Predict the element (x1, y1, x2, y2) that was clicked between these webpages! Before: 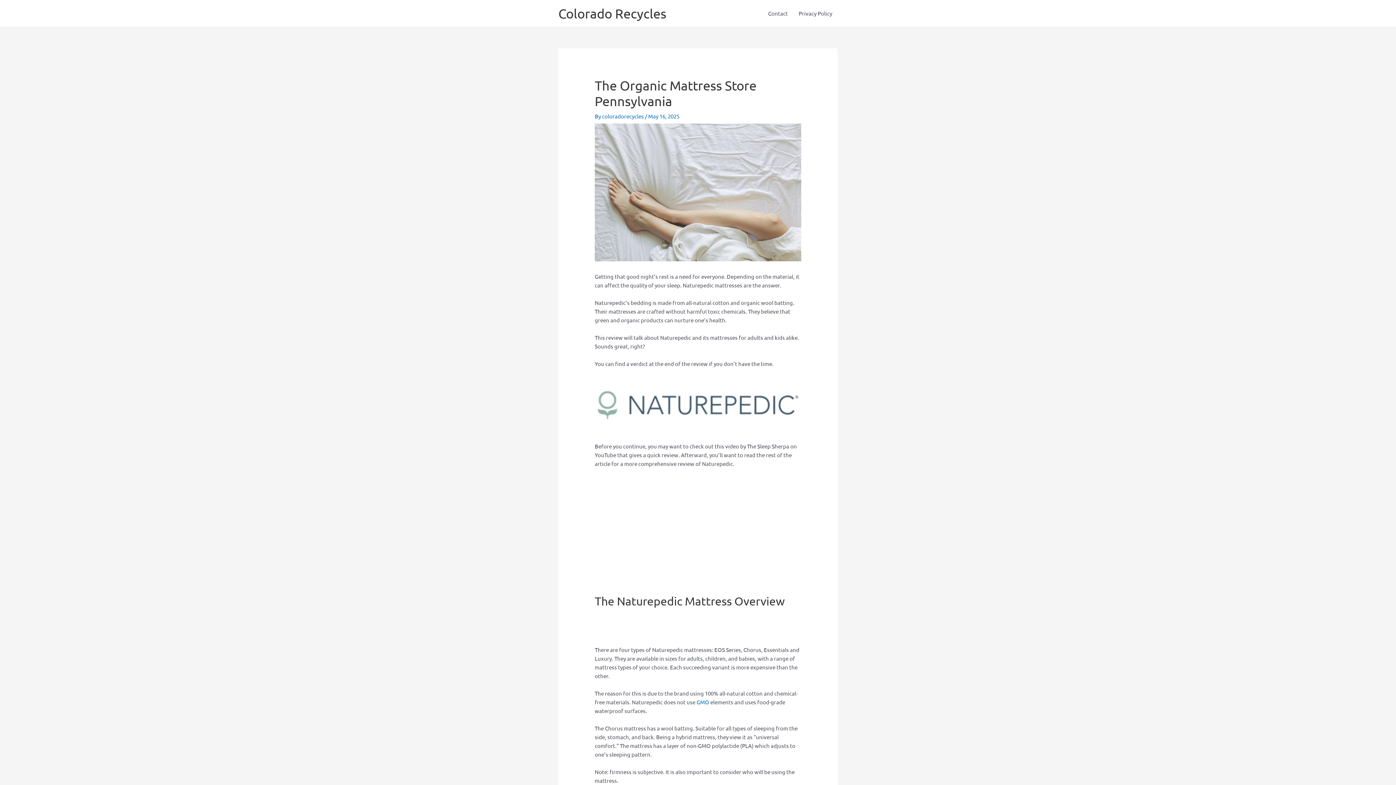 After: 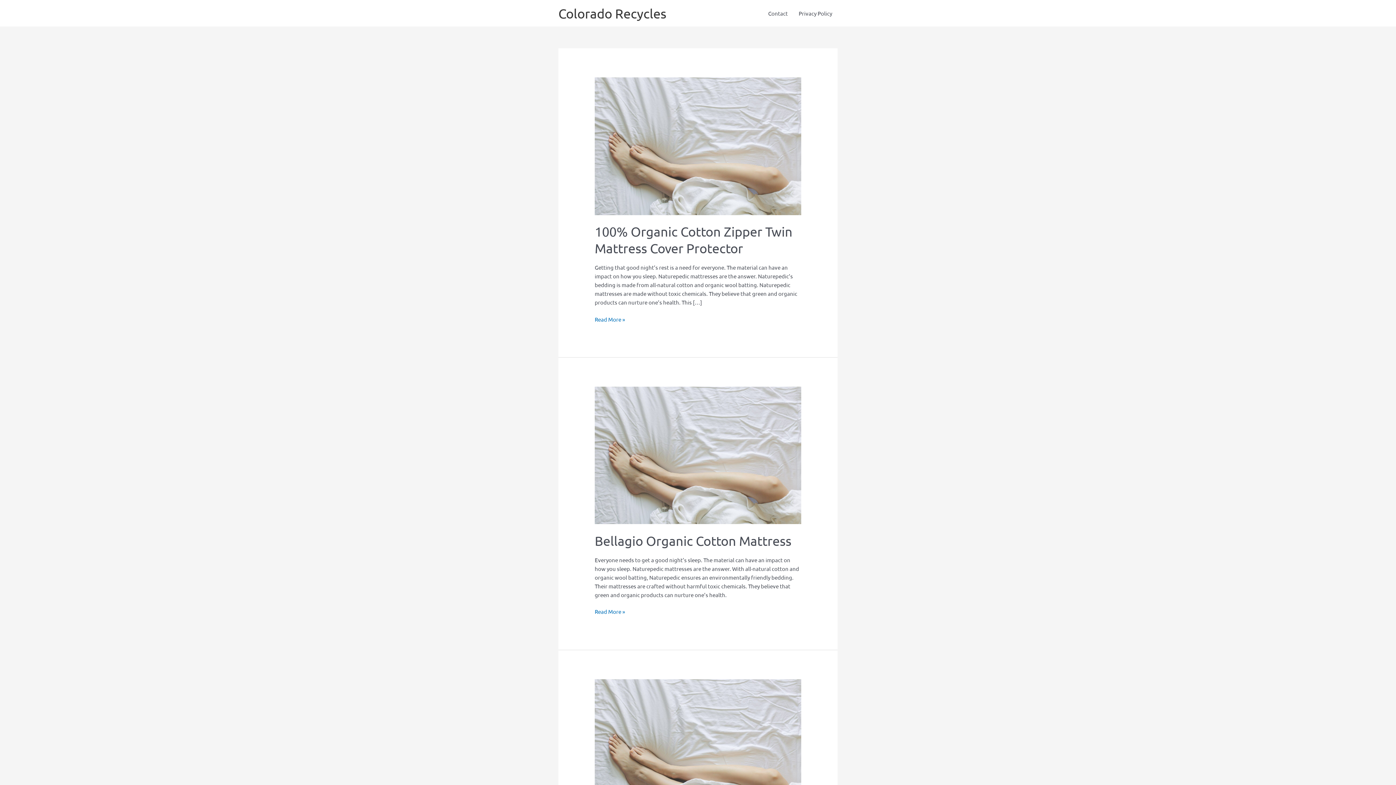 Action: label: Colorado Recycles bbox: (558, 5, 666, 21)